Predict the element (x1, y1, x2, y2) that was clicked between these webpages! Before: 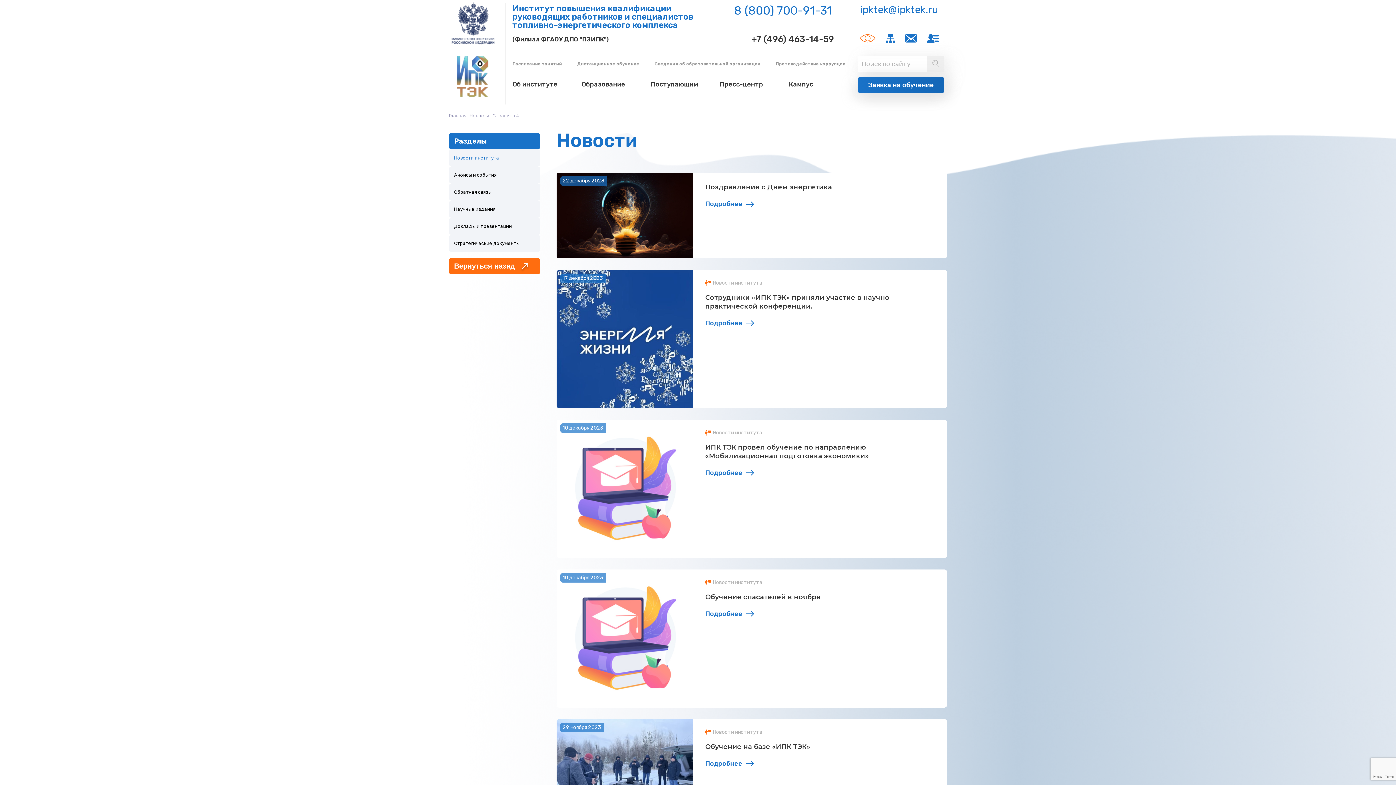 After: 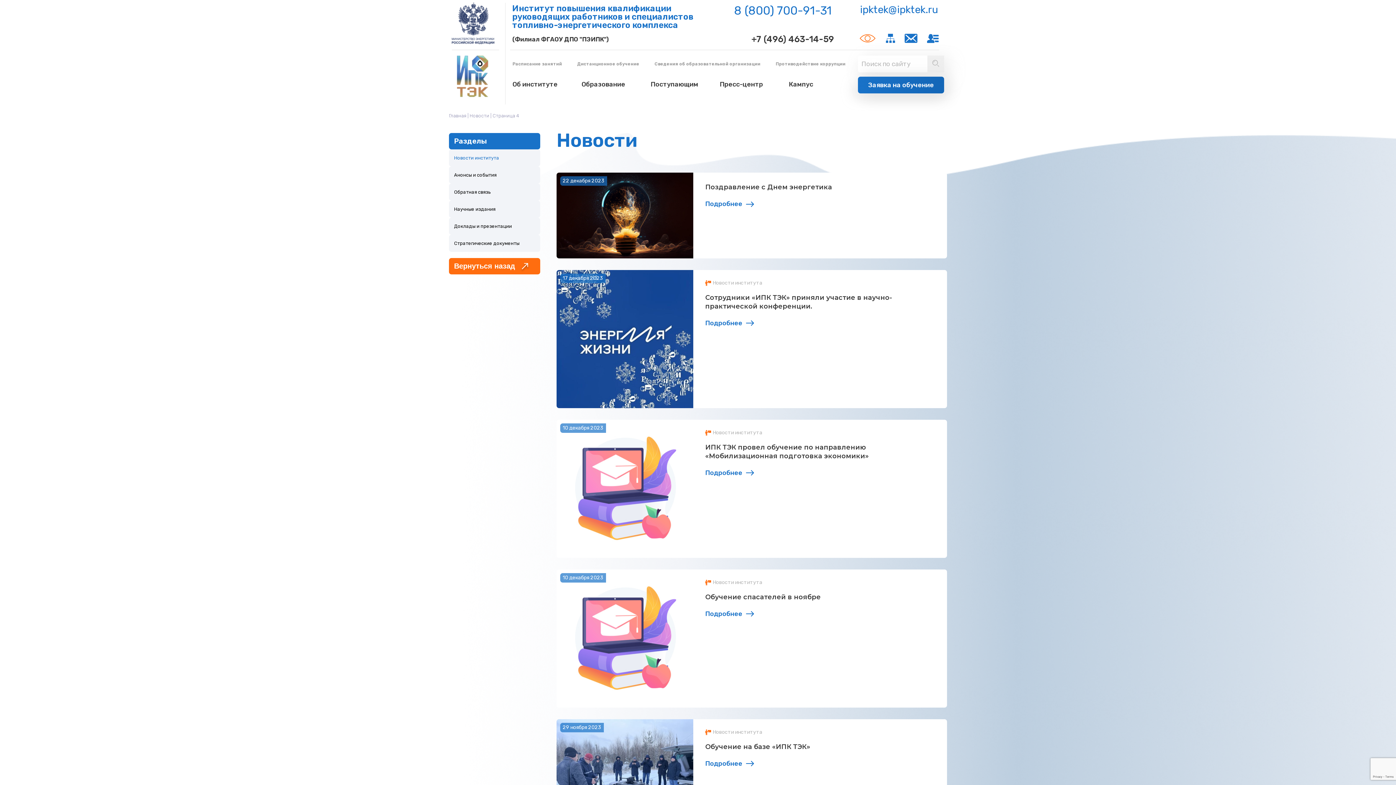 Action: bbox: (901, 34, 921, 44)